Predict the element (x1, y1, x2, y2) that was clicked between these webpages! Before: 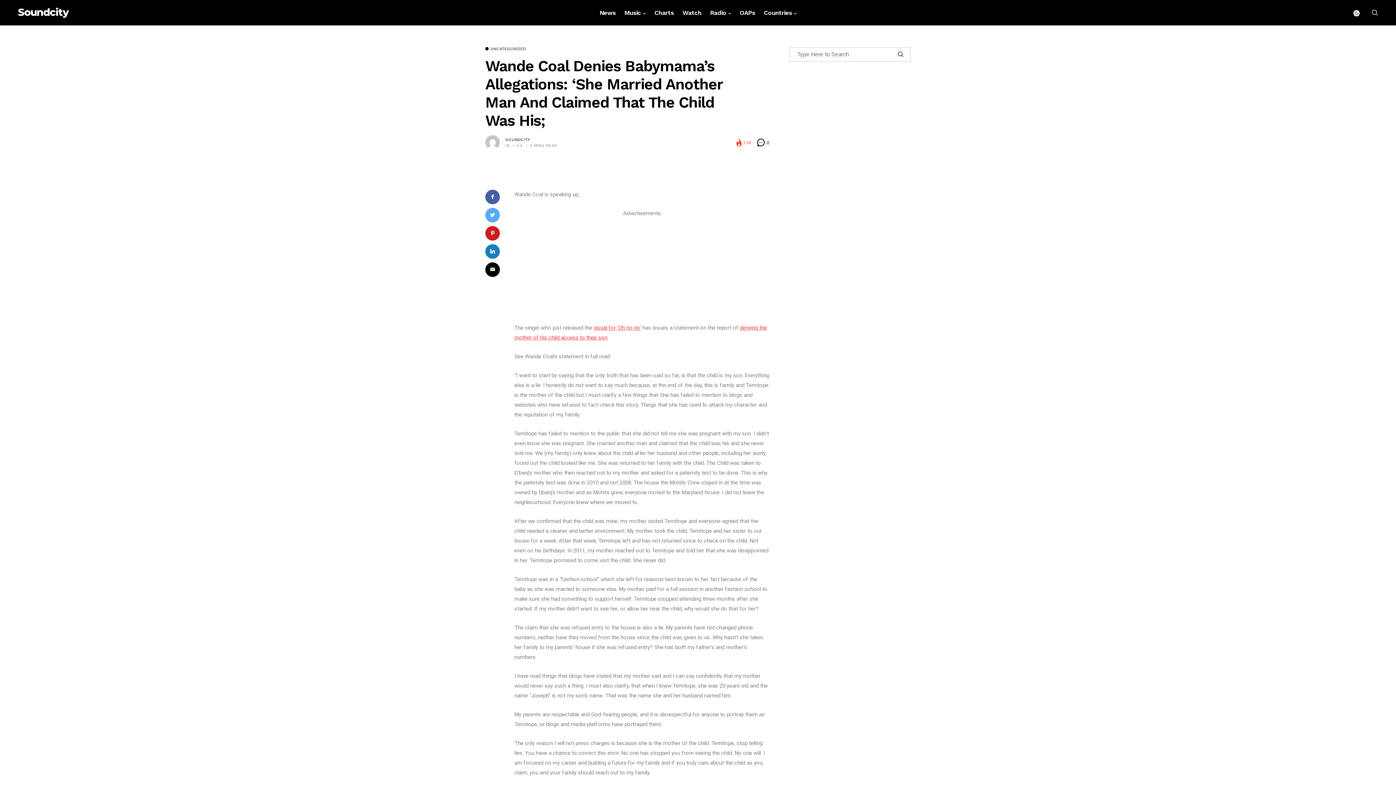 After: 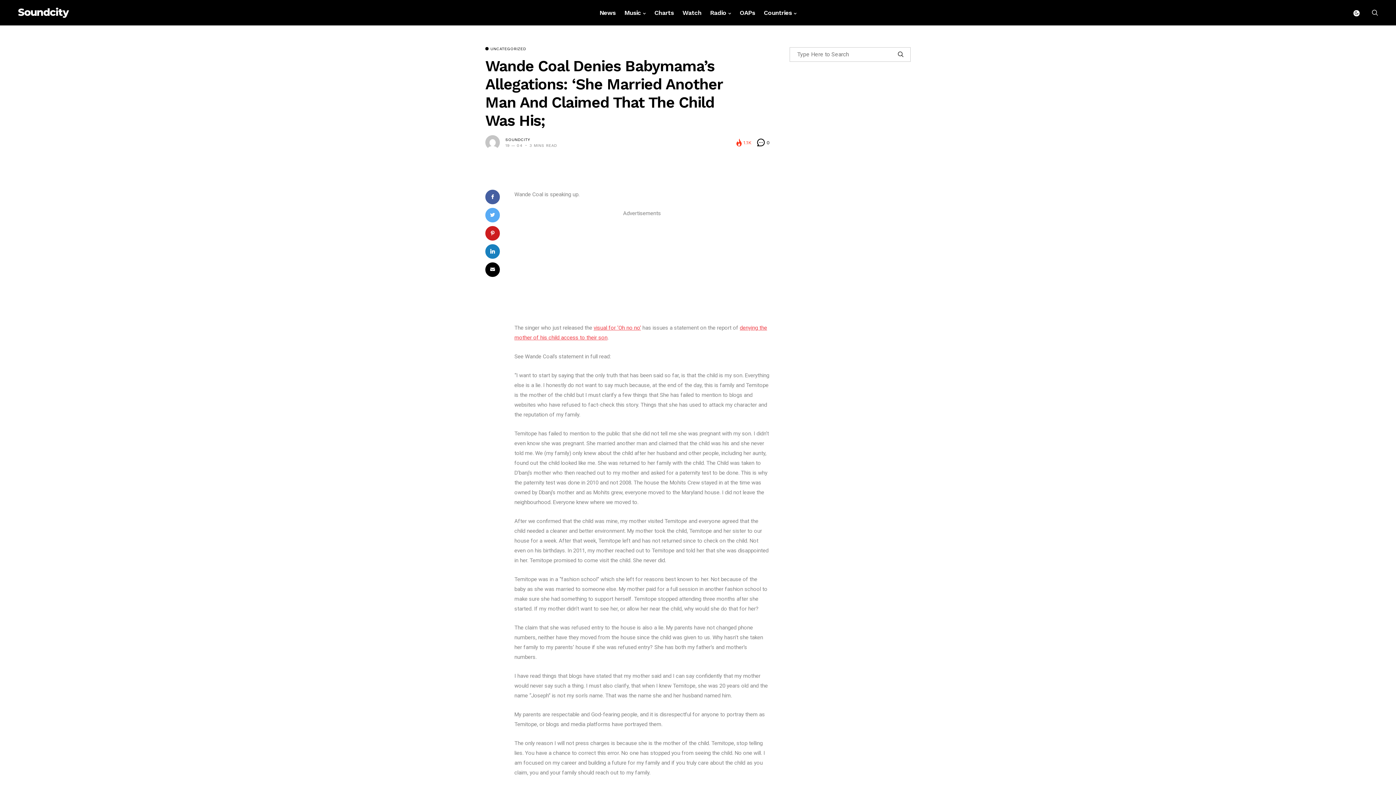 Action: bbox: (485, 226, 500, 240)